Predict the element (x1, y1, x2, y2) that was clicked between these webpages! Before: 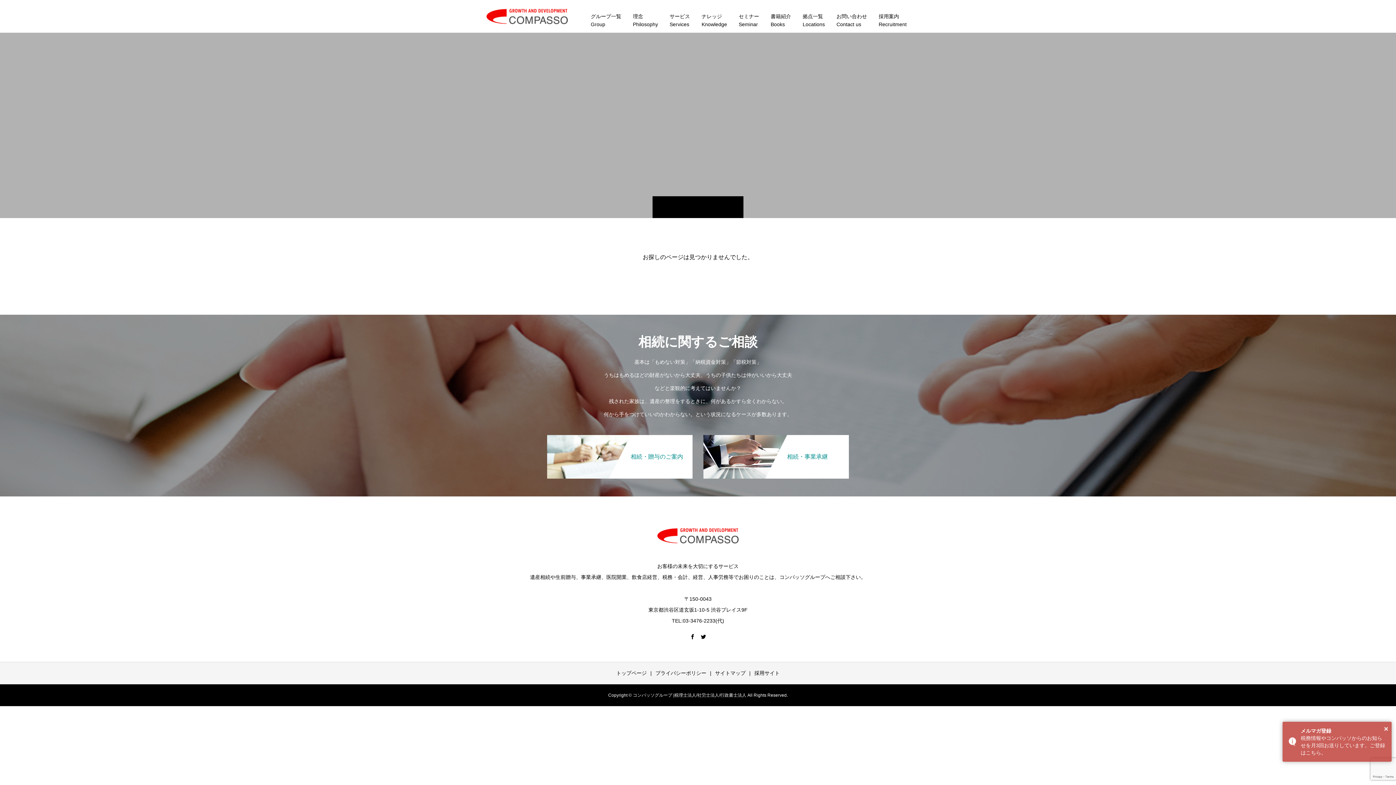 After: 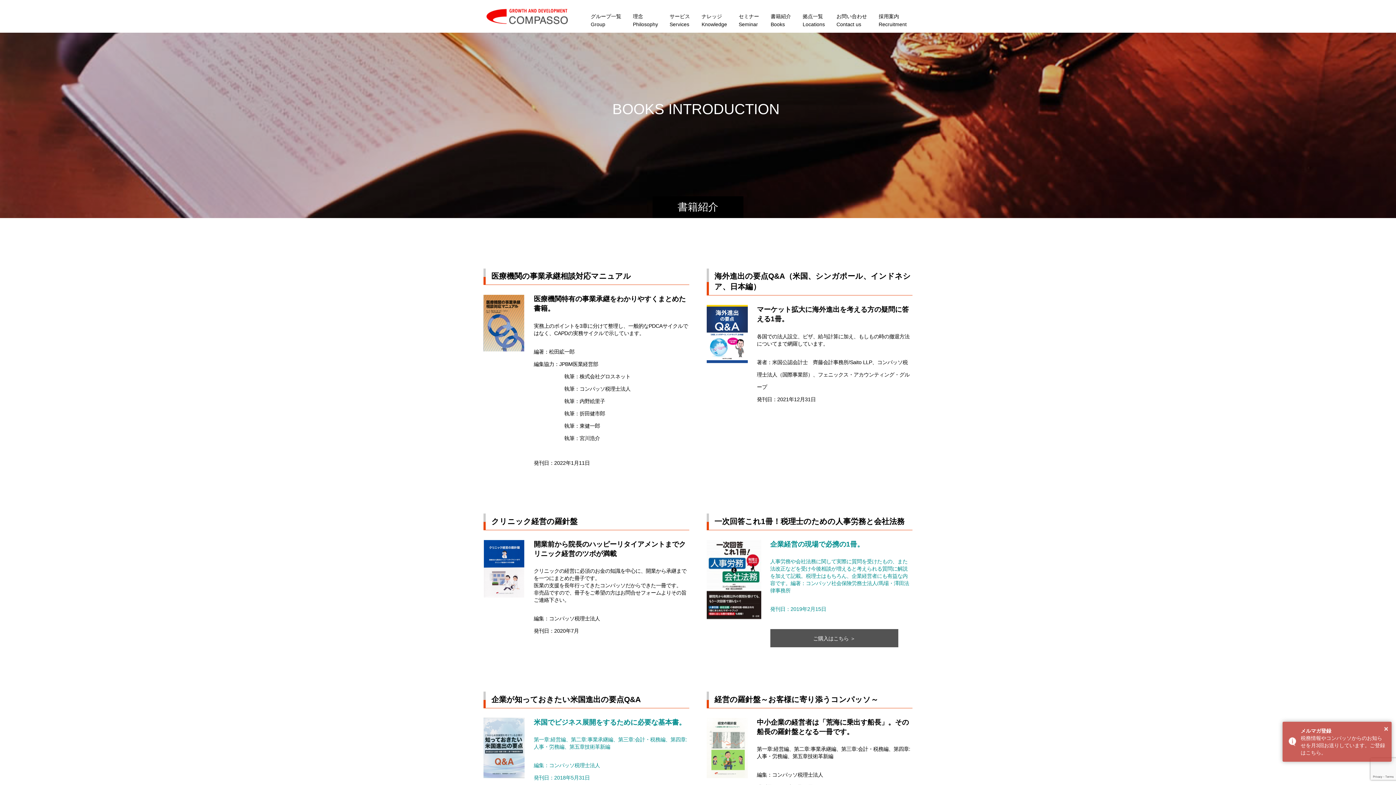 Action: label: 書籍紹介
Books bbox: (765, 0, 797, 32)